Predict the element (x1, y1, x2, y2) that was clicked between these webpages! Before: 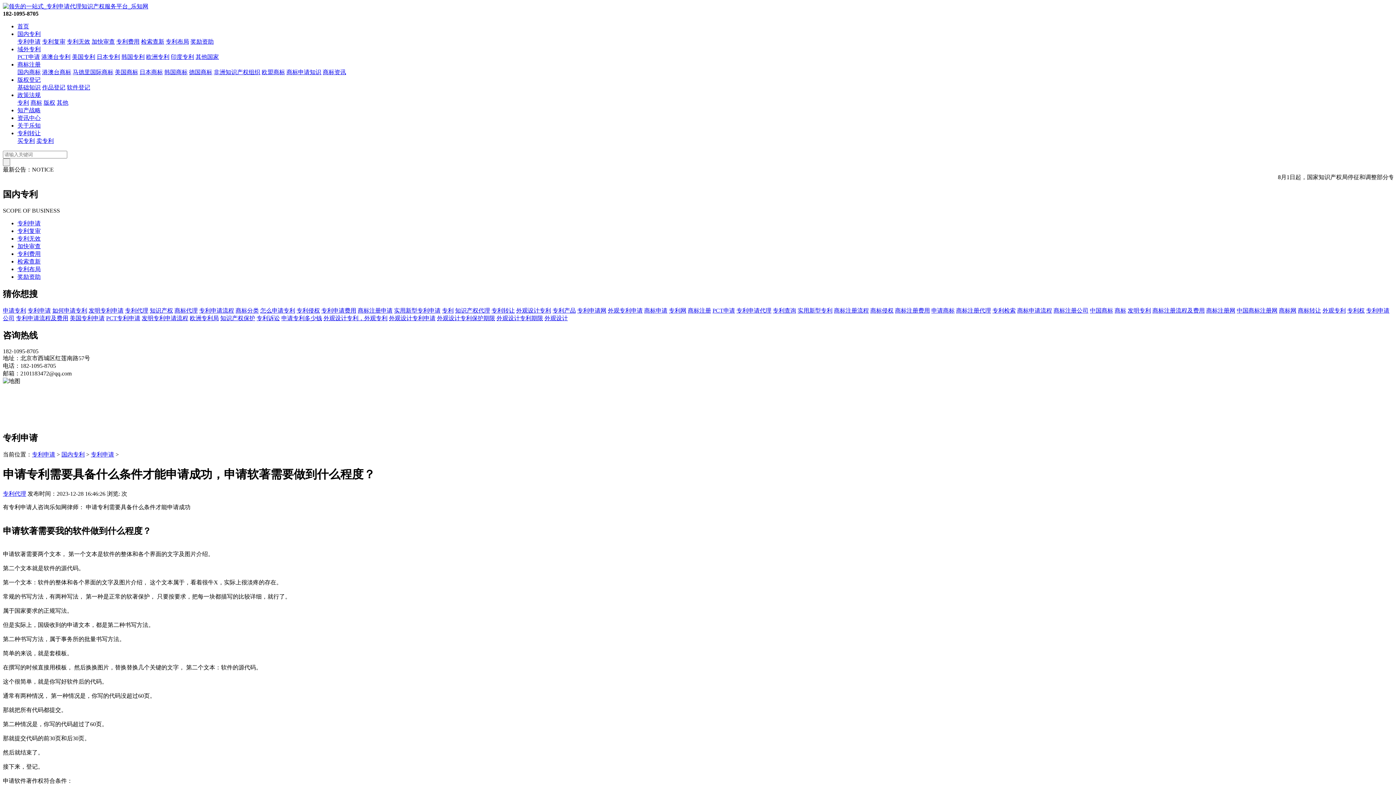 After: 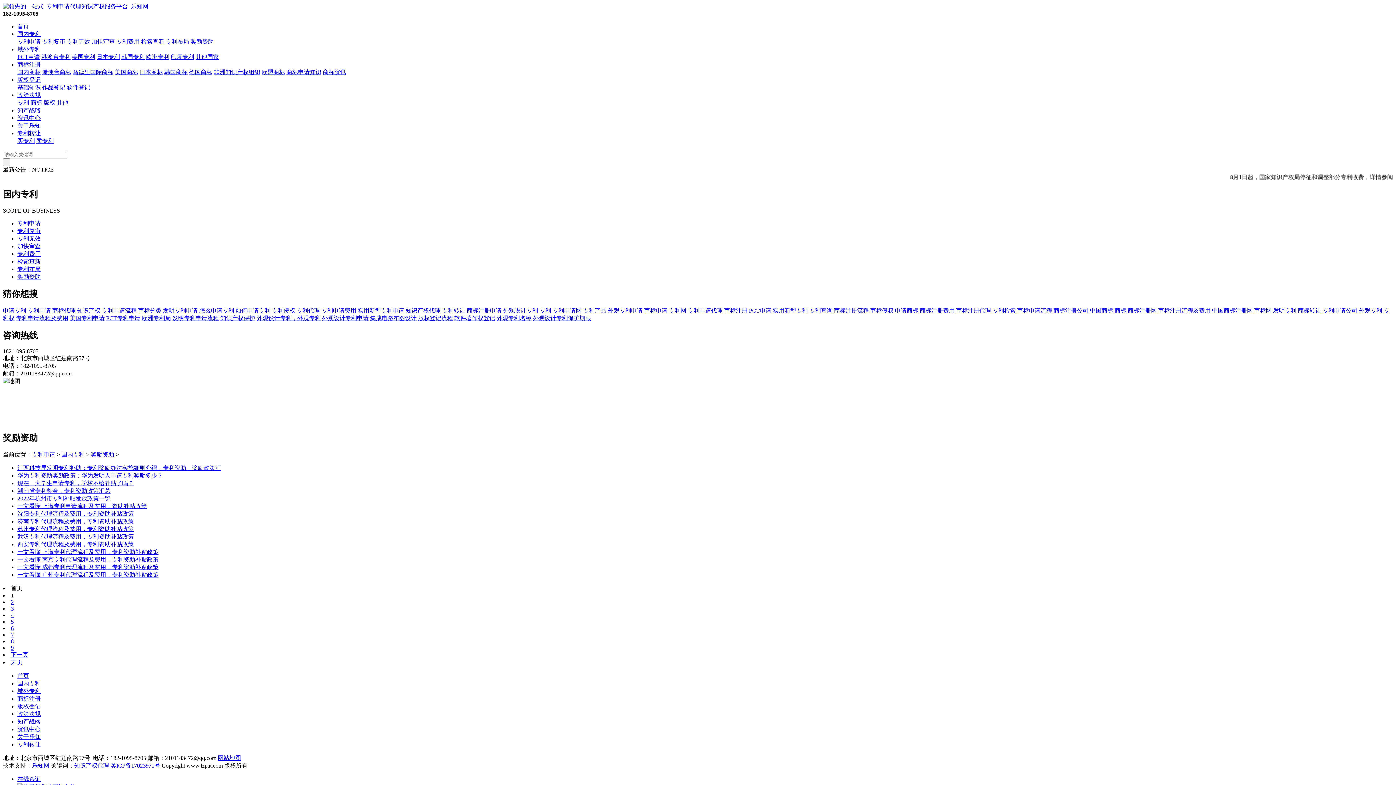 Action: label: 奖励资助 bbox: (17, 273, 40, 279)